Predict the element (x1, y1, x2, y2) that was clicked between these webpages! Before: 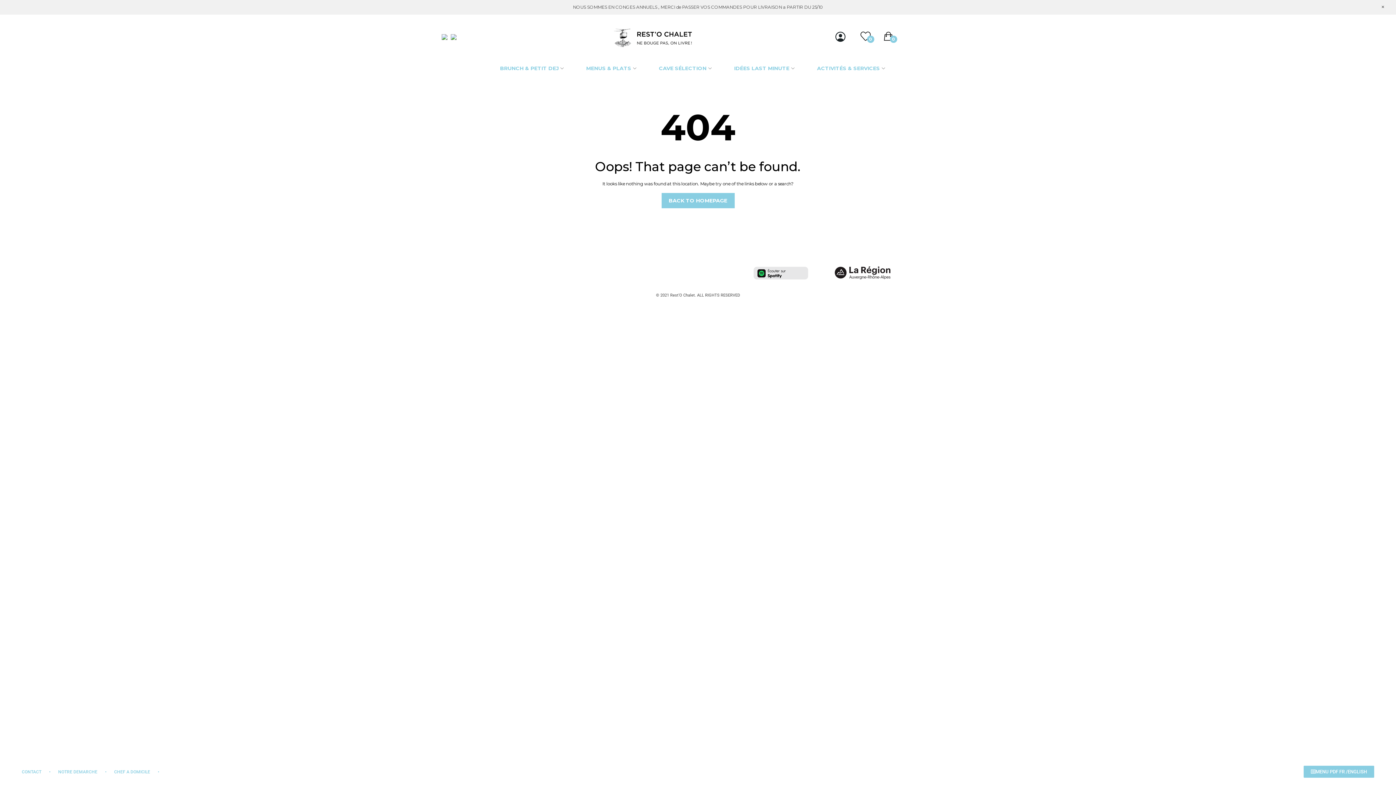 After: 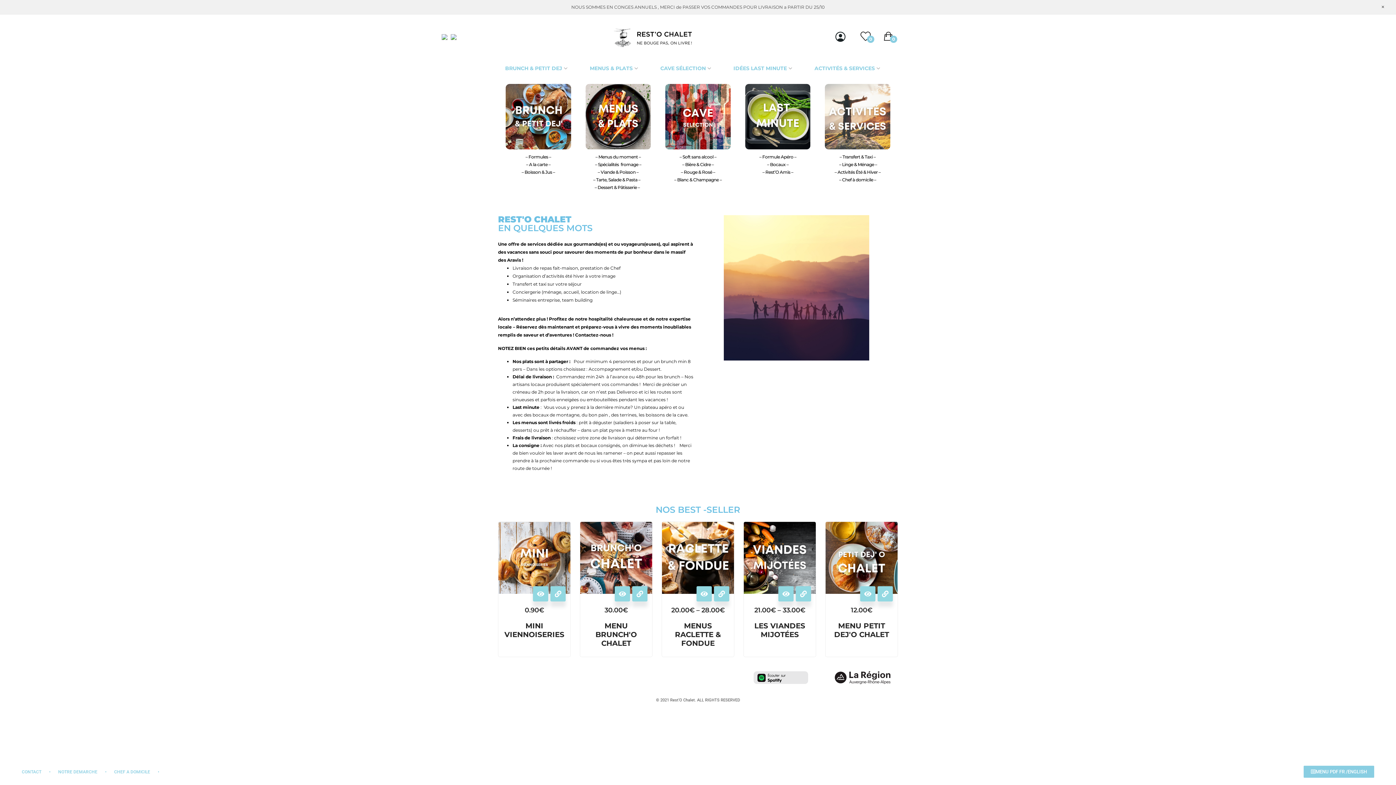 Action: label: BACK TO HOMEPAGE bbox: (661, 193, 734, 208)